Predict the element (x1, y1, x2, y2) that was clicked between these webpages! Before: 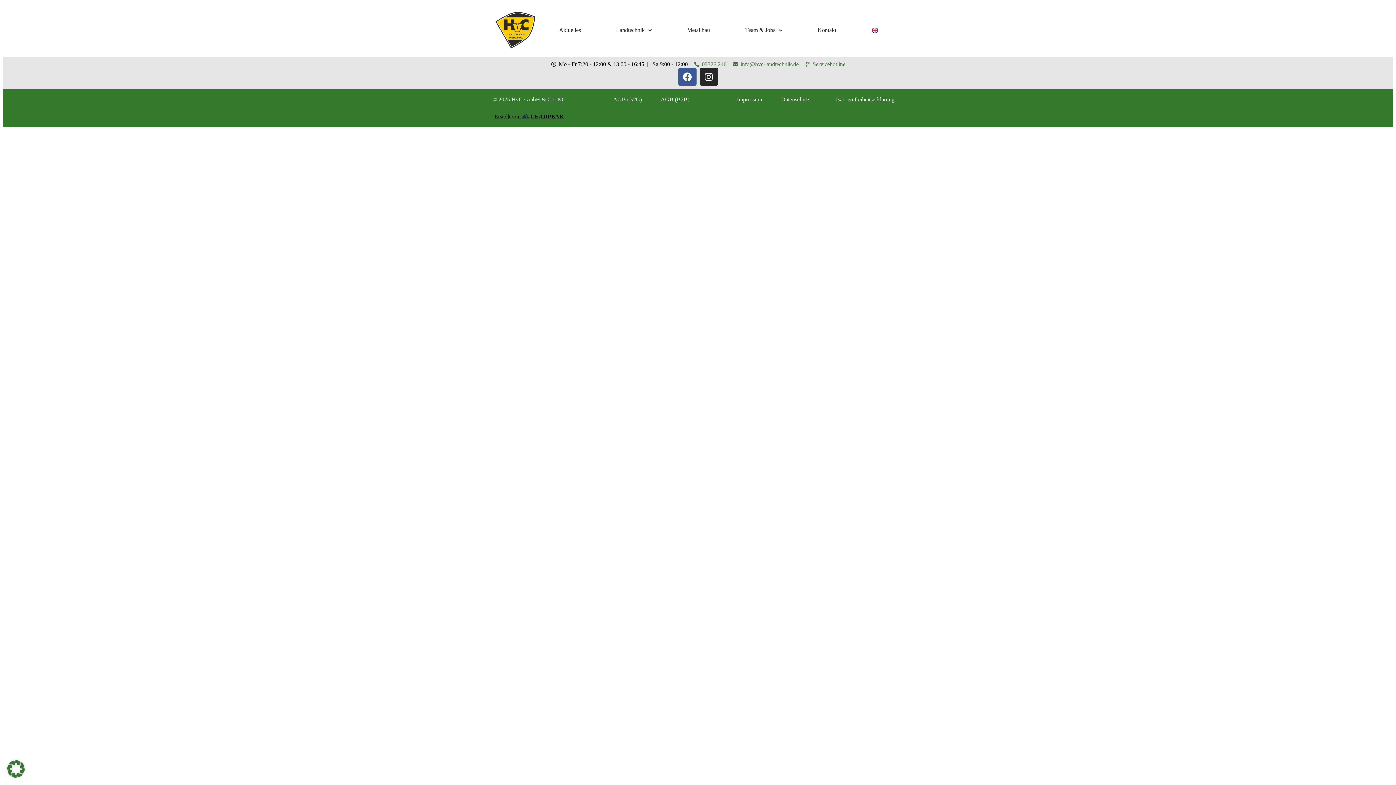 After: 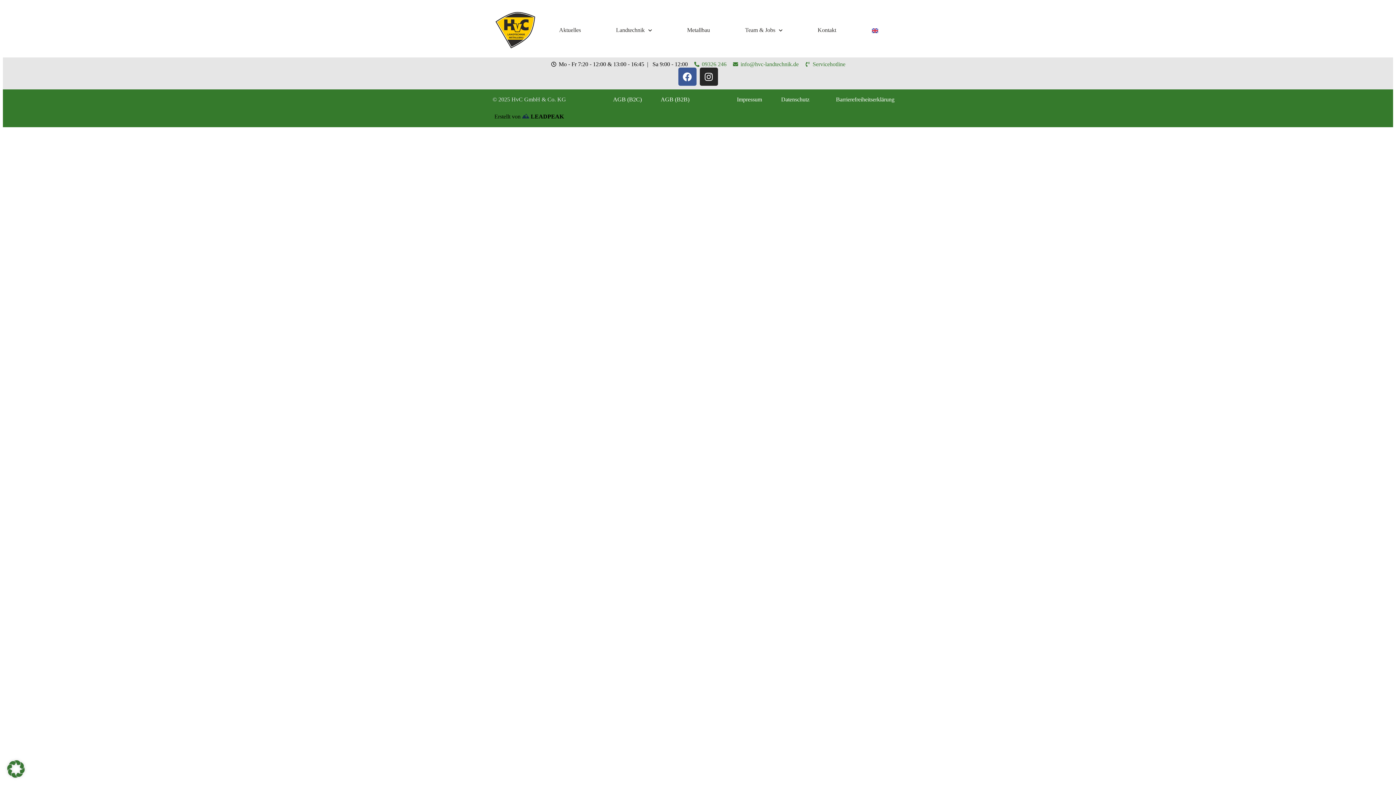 Action: bbox: (660, 96, 689, 102) label: AGB (B2B)